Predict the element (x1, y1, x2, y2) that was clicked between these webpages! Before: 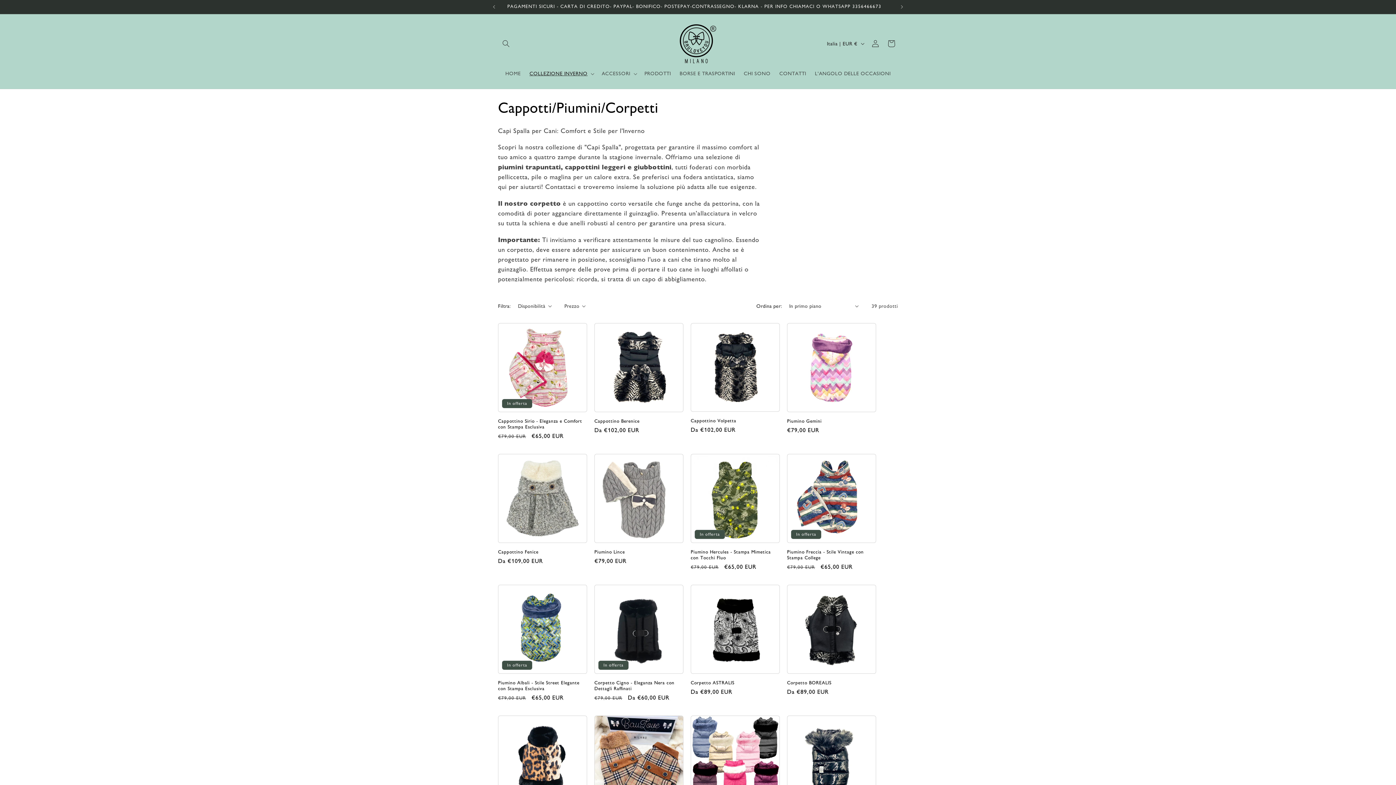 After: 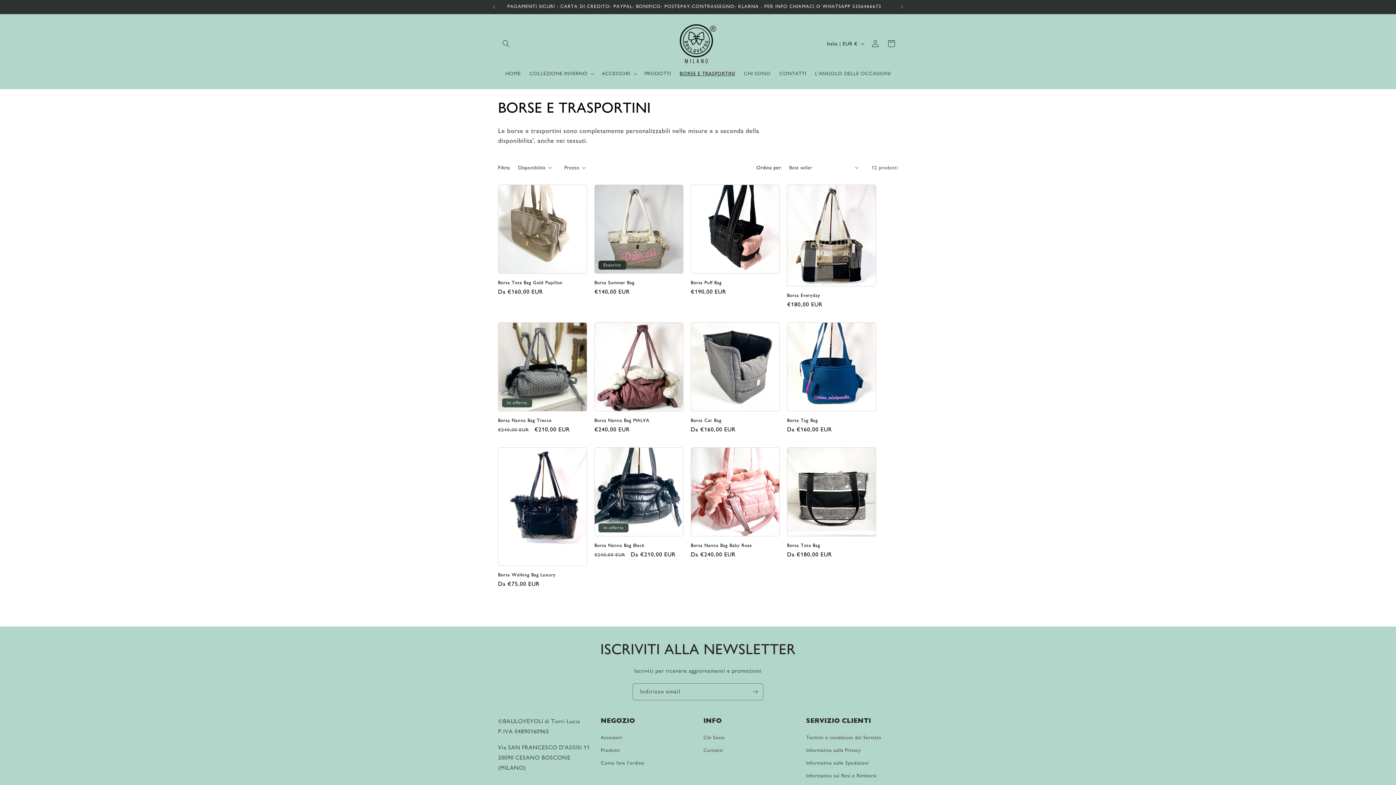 Action: label: BORSE E TRASPORTINI bbox: (675, 66, 739, 81)